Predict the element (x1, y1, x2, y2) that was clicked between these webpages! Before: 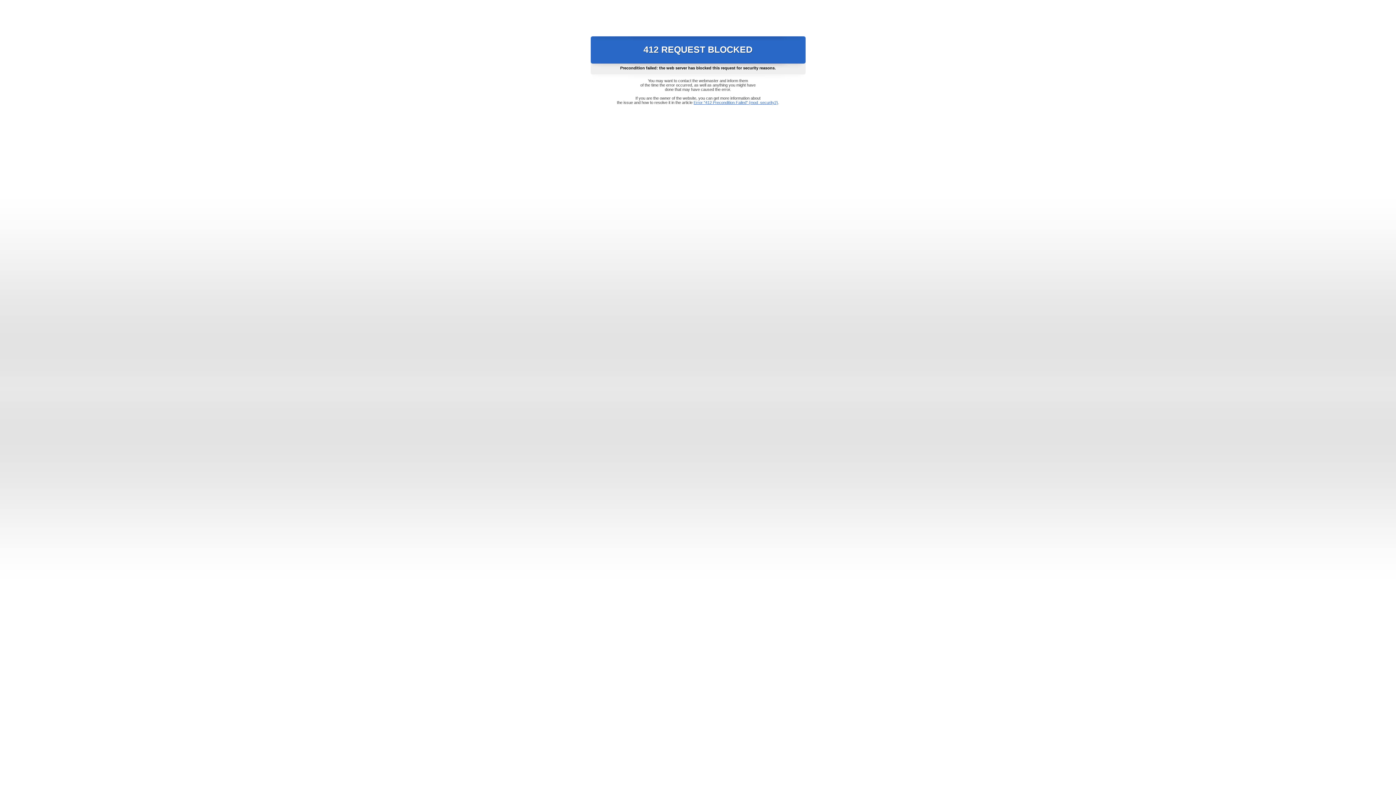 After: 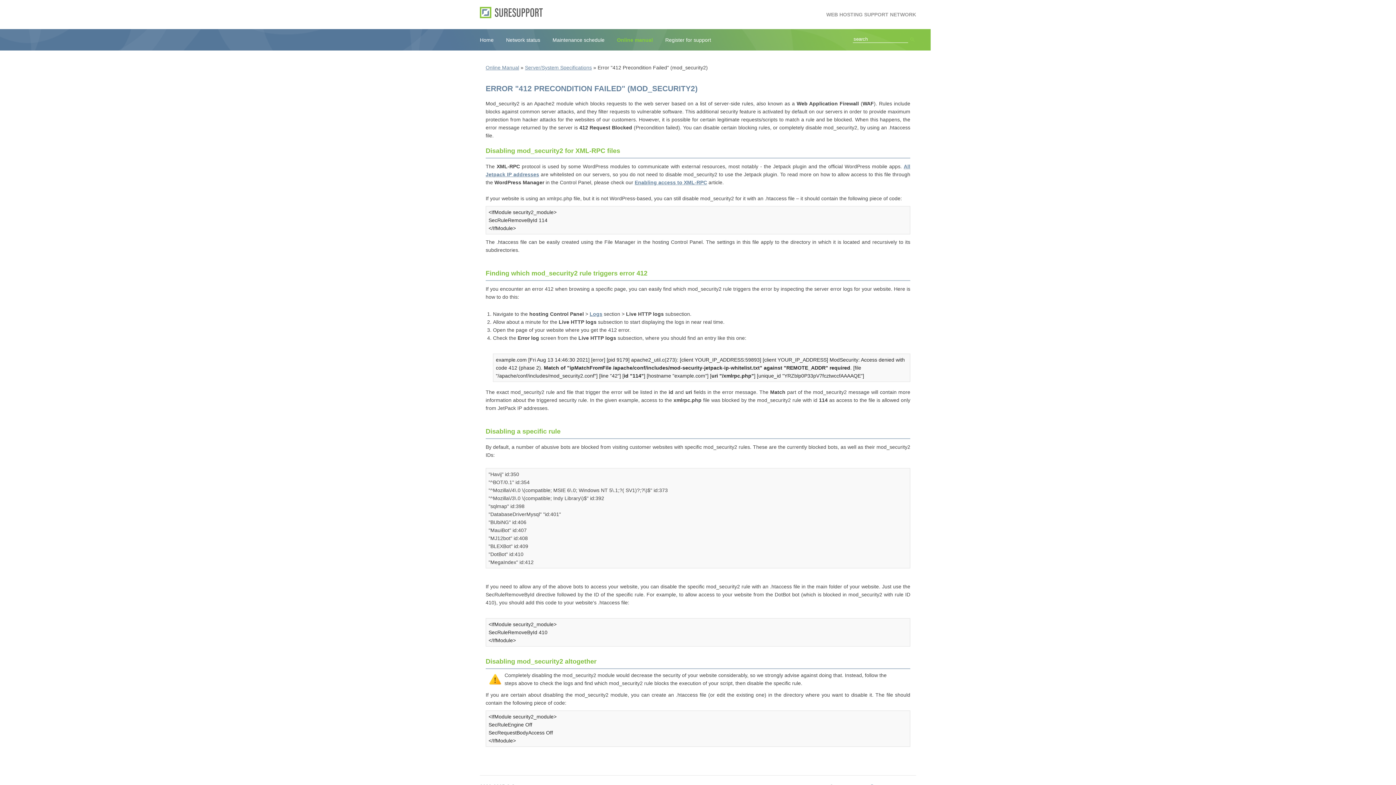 Action: label: Error "412 Precondition Failed" (mod_security2) bbox: (693, 100, 778, 104)